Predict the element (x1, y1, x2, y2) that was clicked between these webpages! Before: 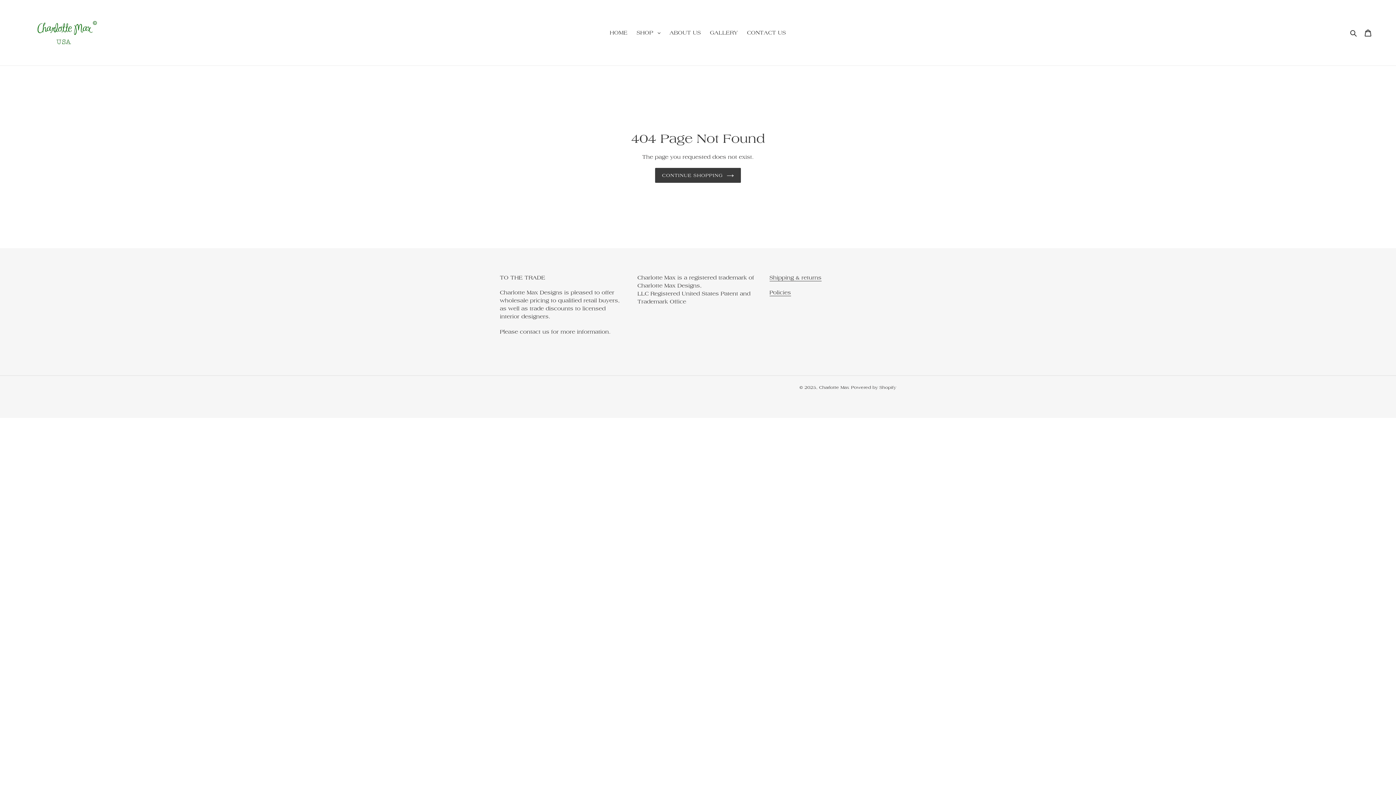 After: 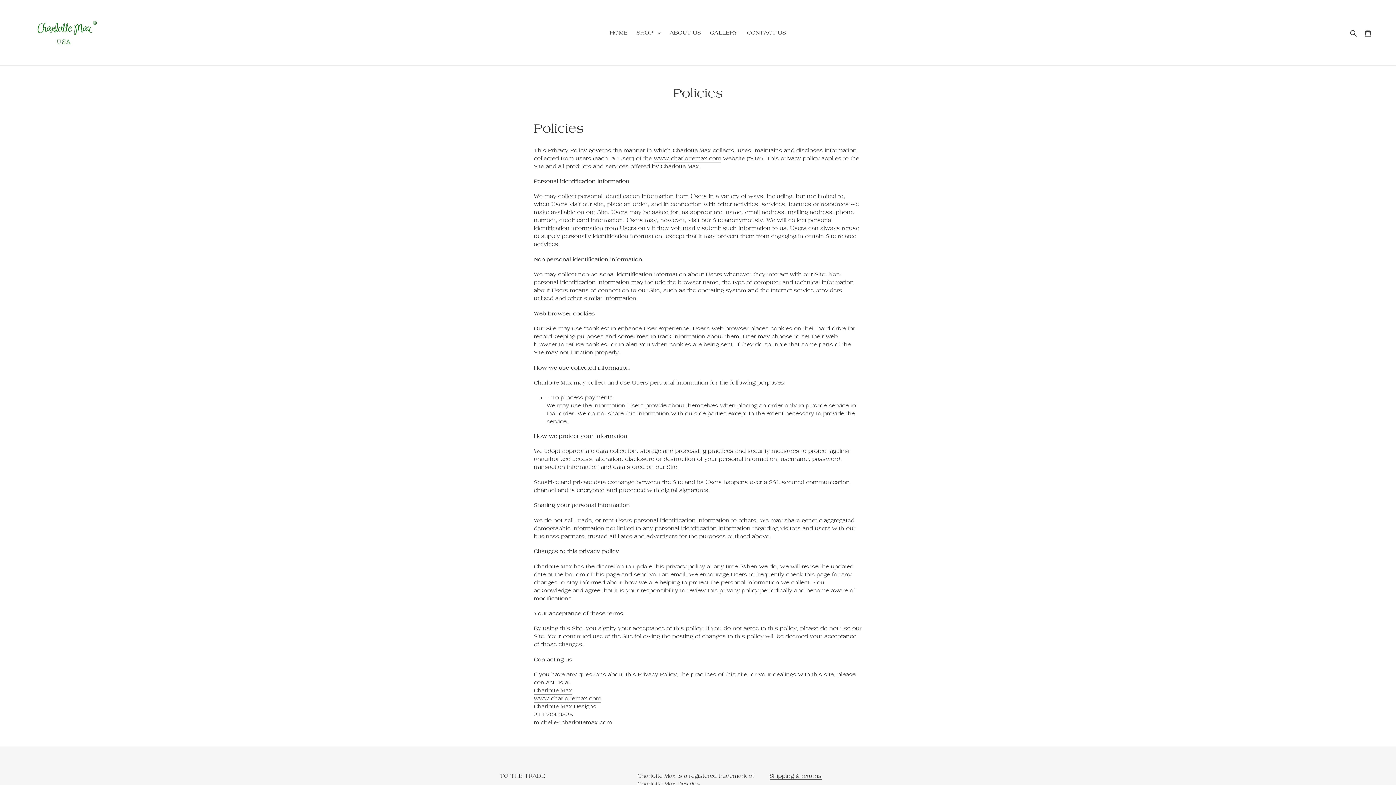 Action: bbox: (769, 289, 791, 296) label: Policies